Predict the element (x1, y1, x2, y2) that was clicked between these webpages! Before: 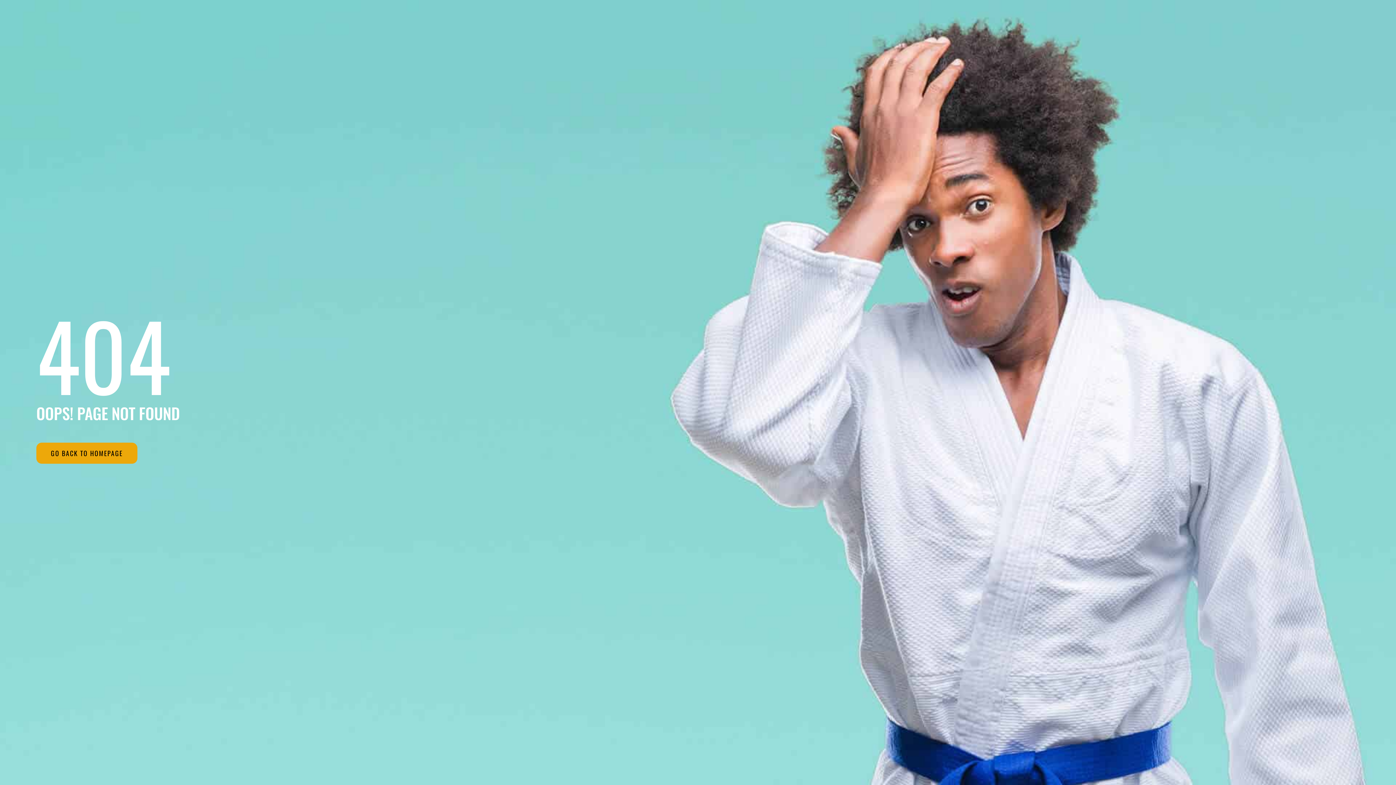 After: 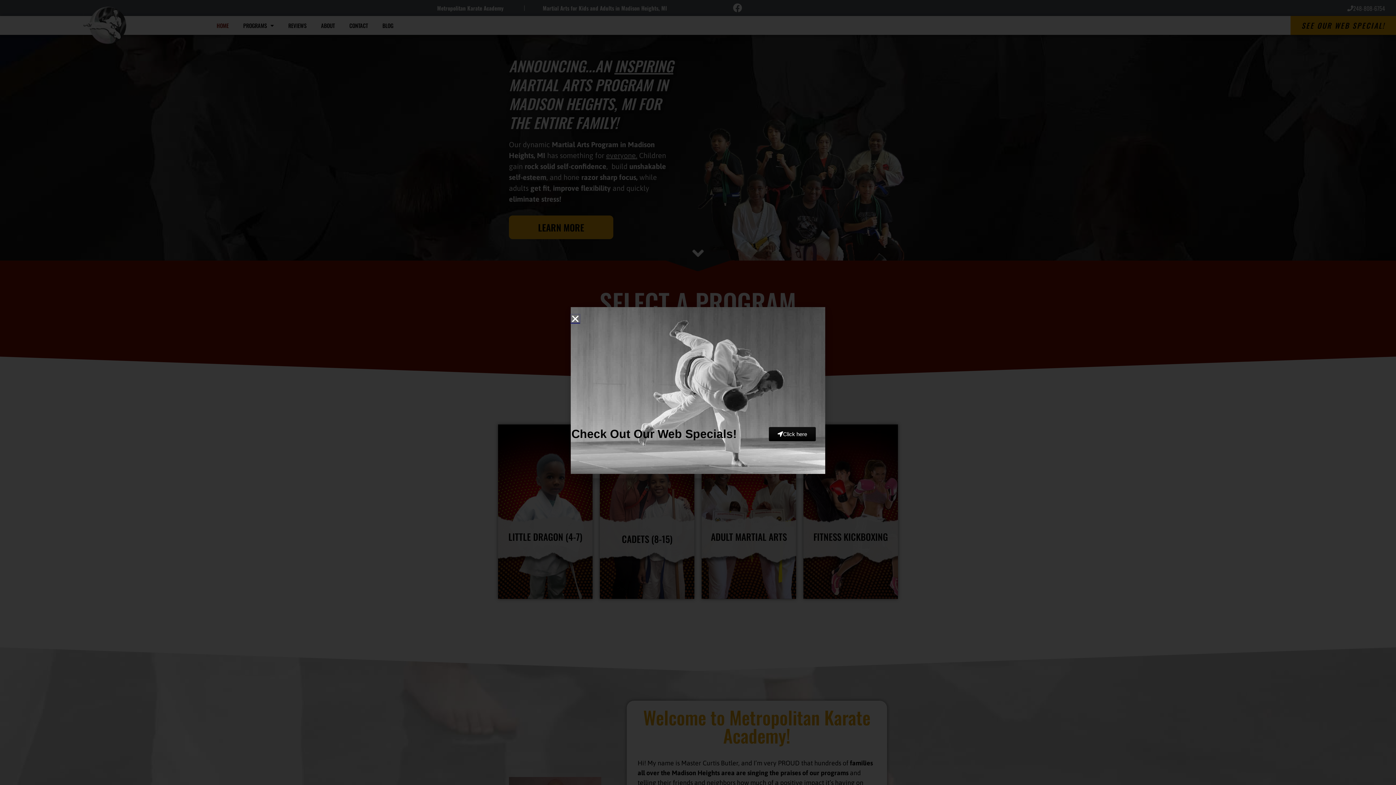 Action: label: GO BACK TO HOMEPAGE bbox: (36, 442, 137, 463)